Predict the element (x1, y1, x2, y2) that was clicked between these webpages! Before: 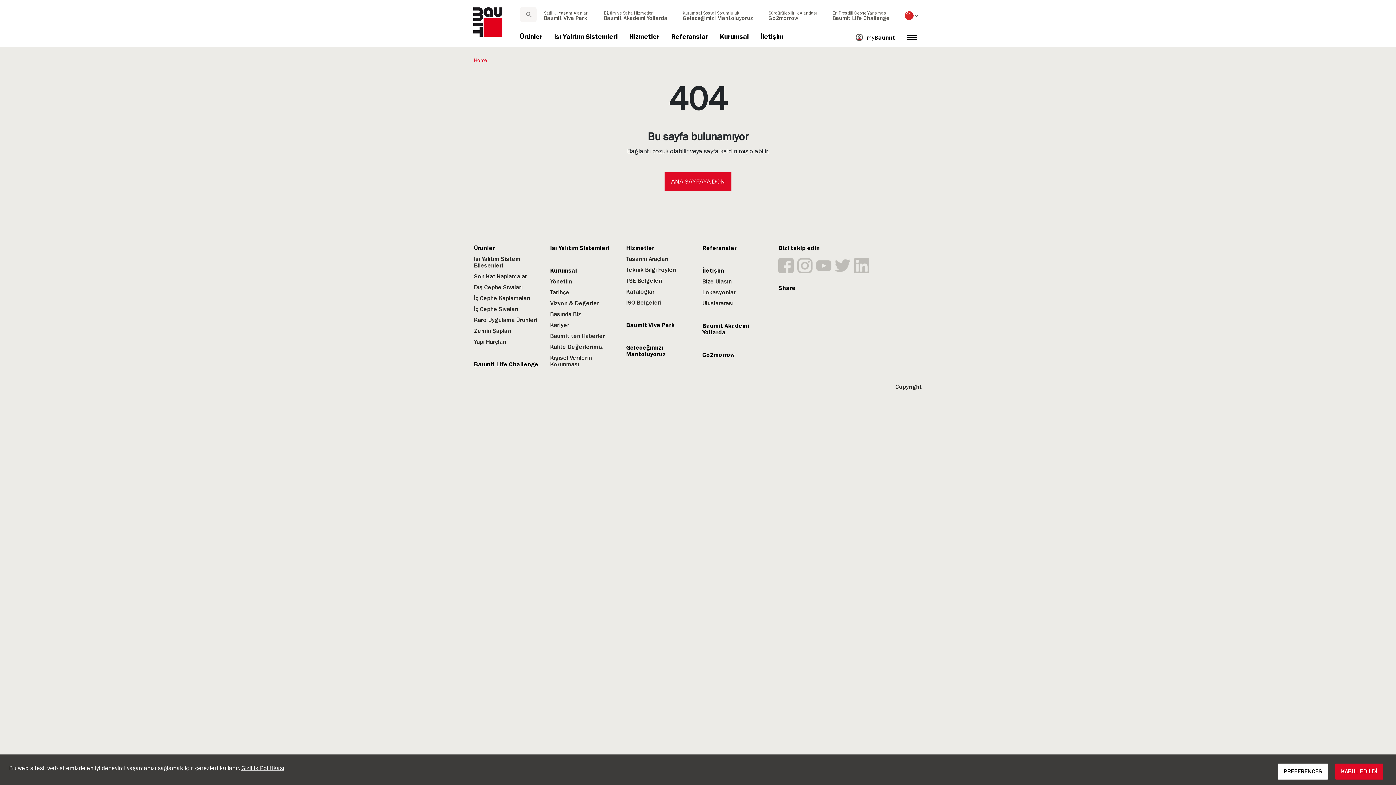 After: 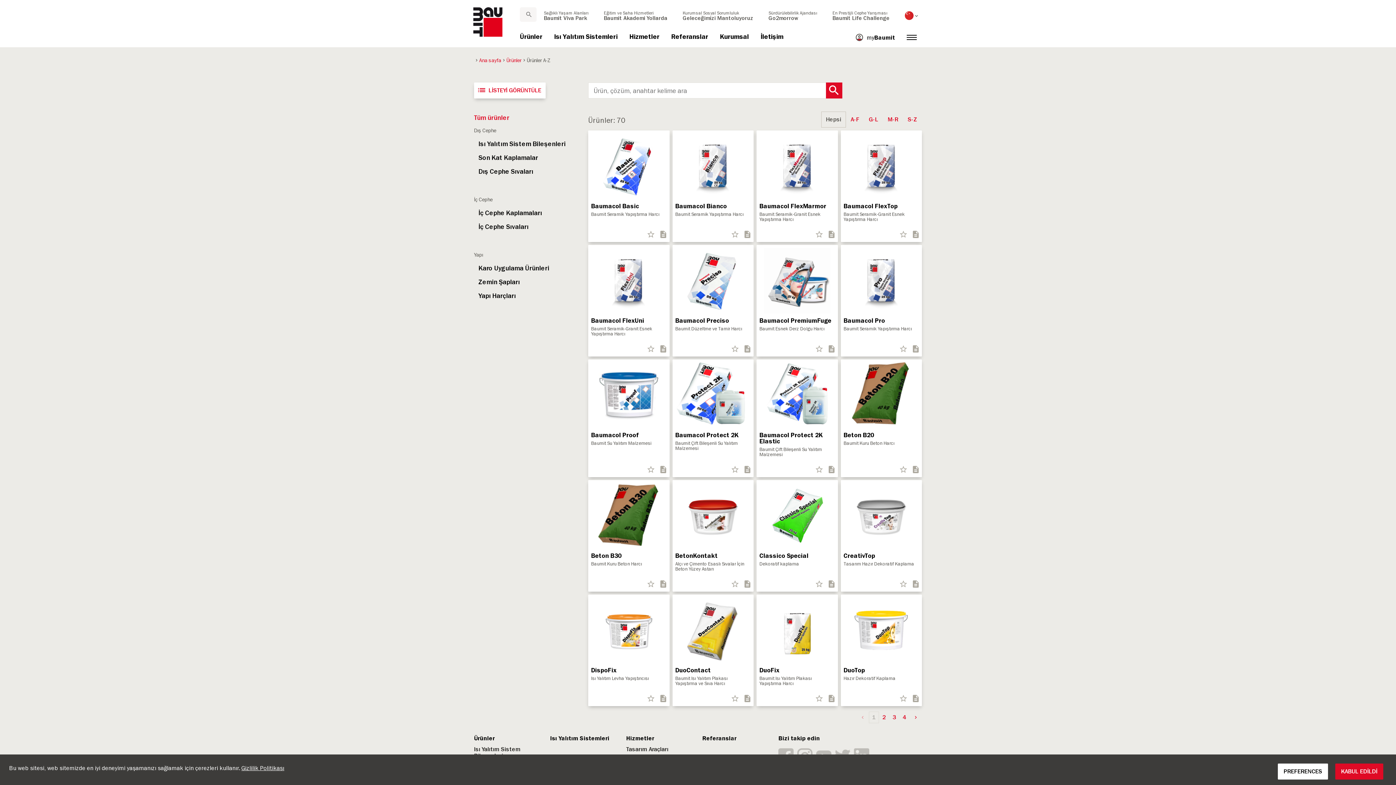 Action: bbox: (474, 244, 494, 252) label: Ürünler